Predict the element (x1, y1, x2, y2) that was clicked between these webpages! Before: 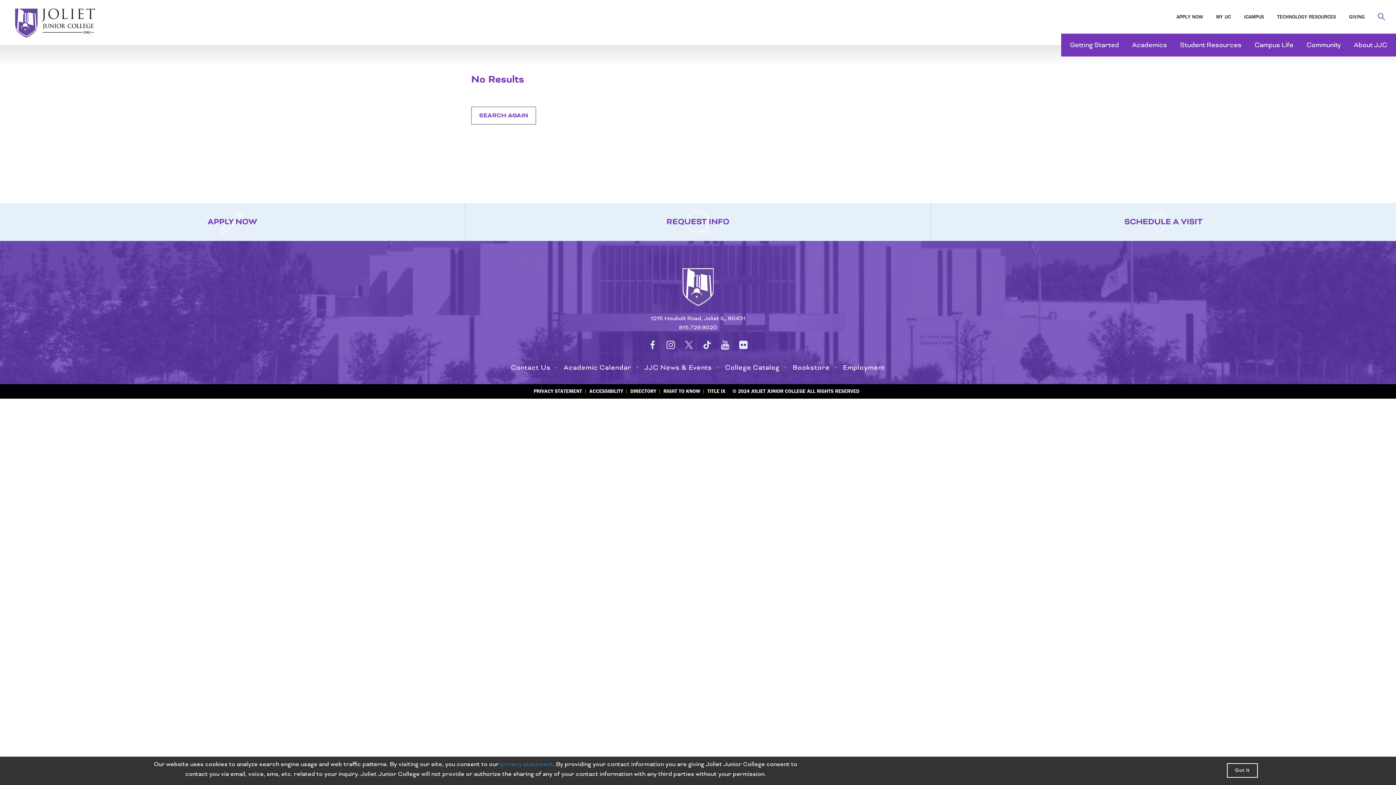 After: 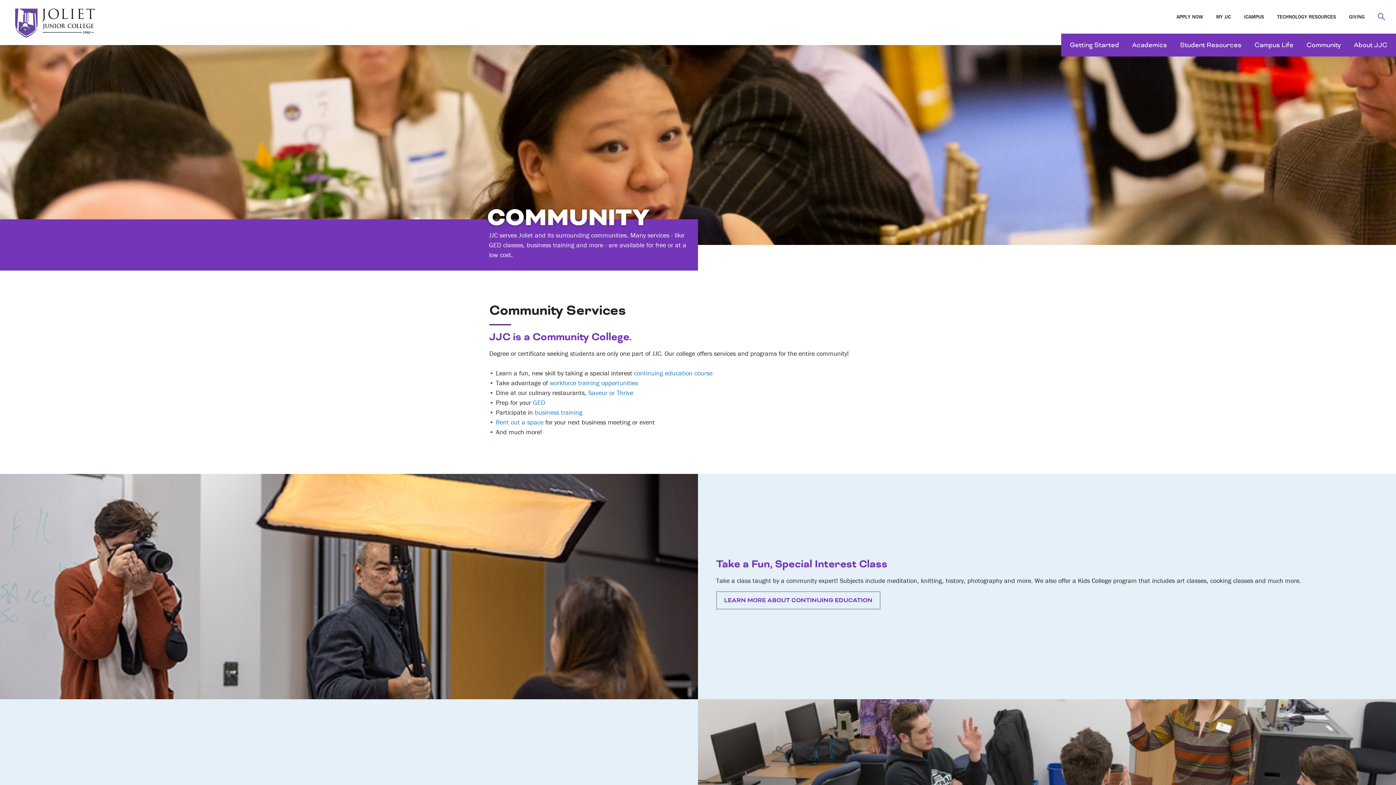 Action: bbox: (1301, 33, 1346, 56) label: Community